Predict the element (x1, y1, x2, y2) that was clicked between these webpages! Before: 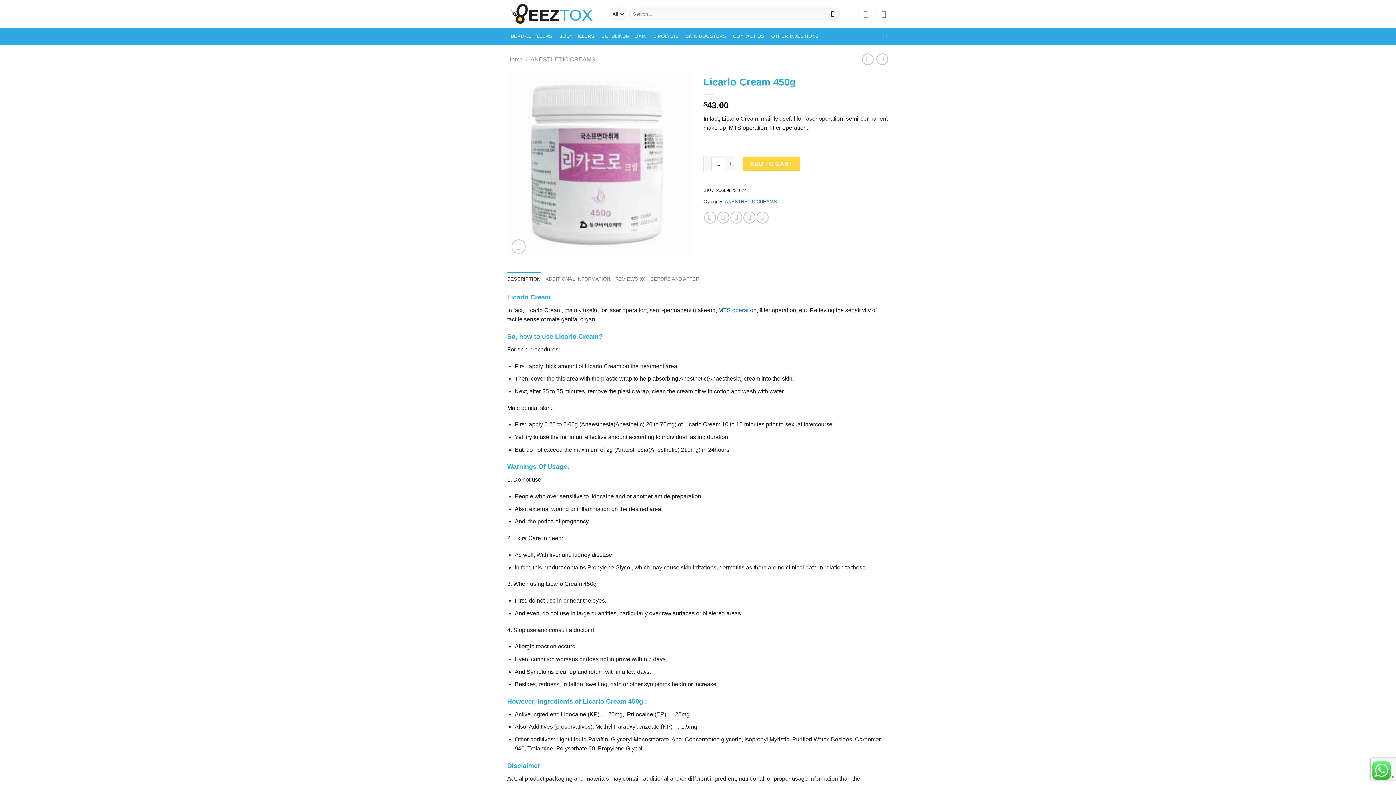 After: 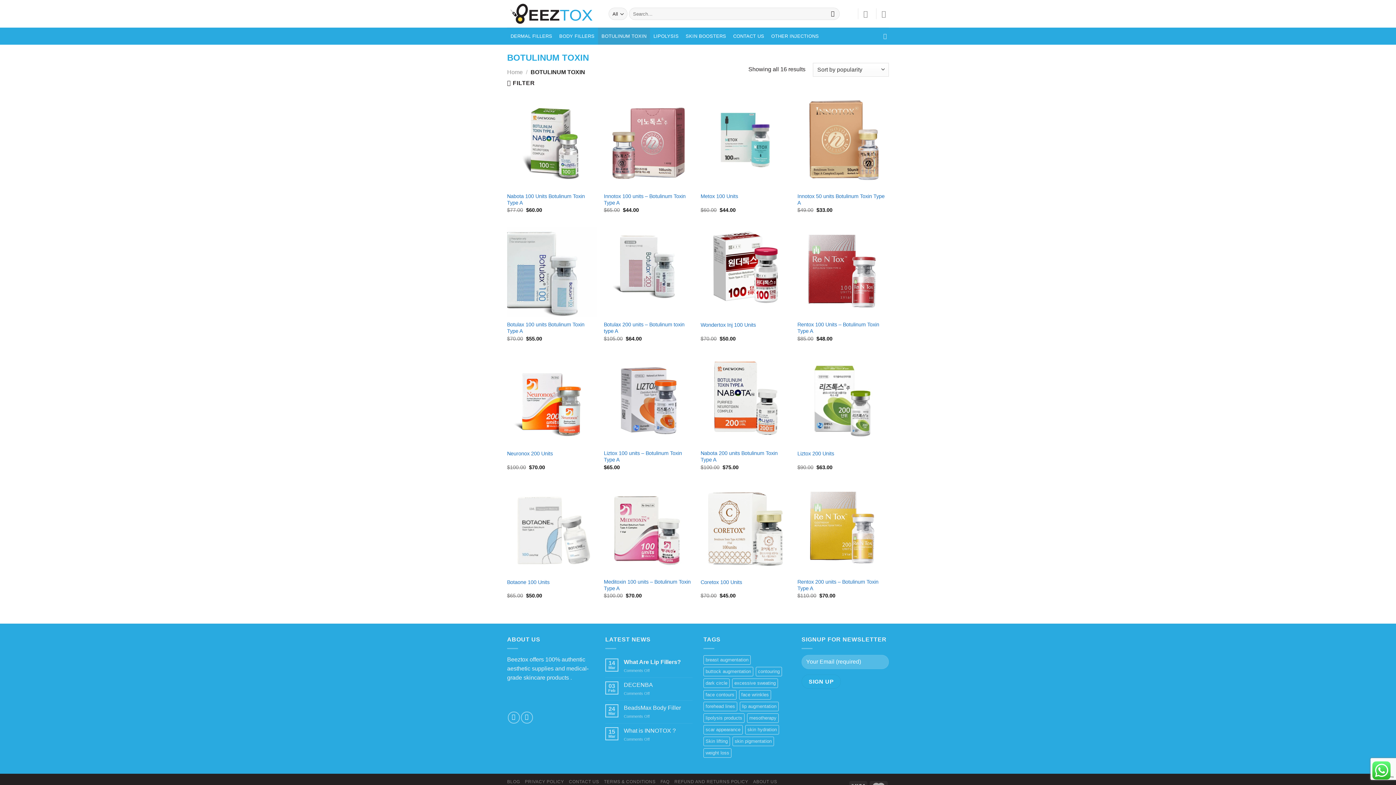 Action: bbox: (598, 27, 650, 44) label: BOTULINUM TOXIN